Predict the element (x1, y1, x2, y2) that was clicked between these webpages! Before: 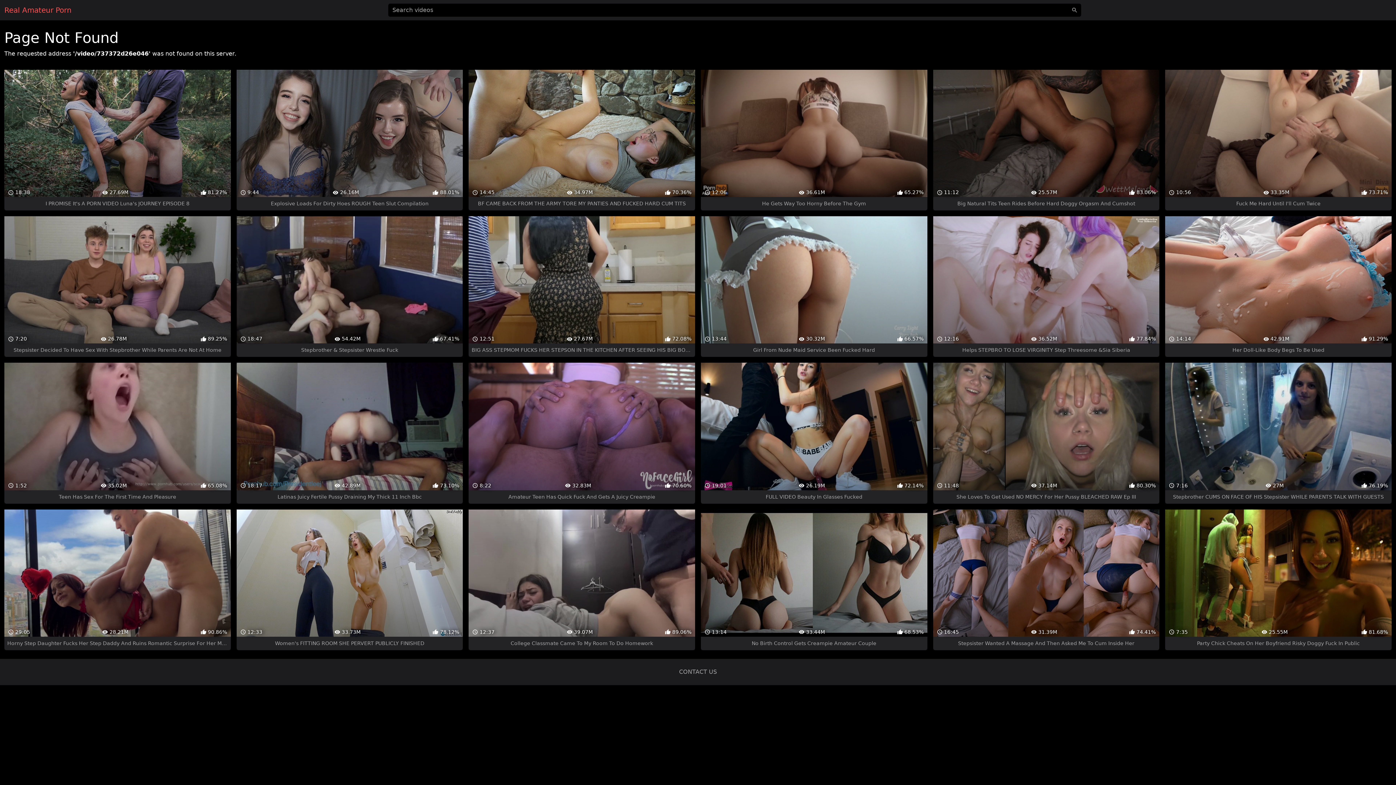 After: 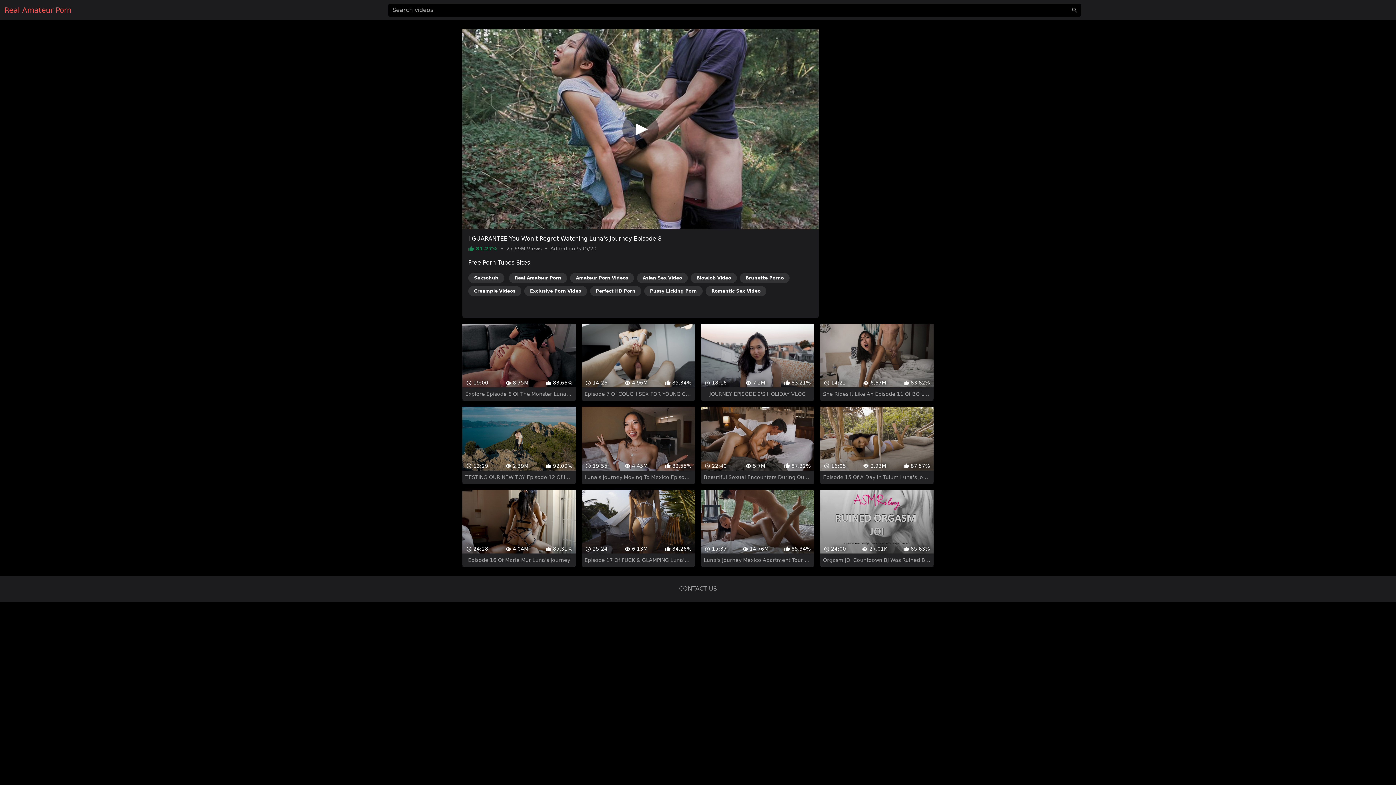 Action: label:  18:38
 27.69M
 81.27%
I PROMISE It's A PORN VIDEO Luna's JOURNEY EPISODE 8 bbox: (4, 69, 230, 210)